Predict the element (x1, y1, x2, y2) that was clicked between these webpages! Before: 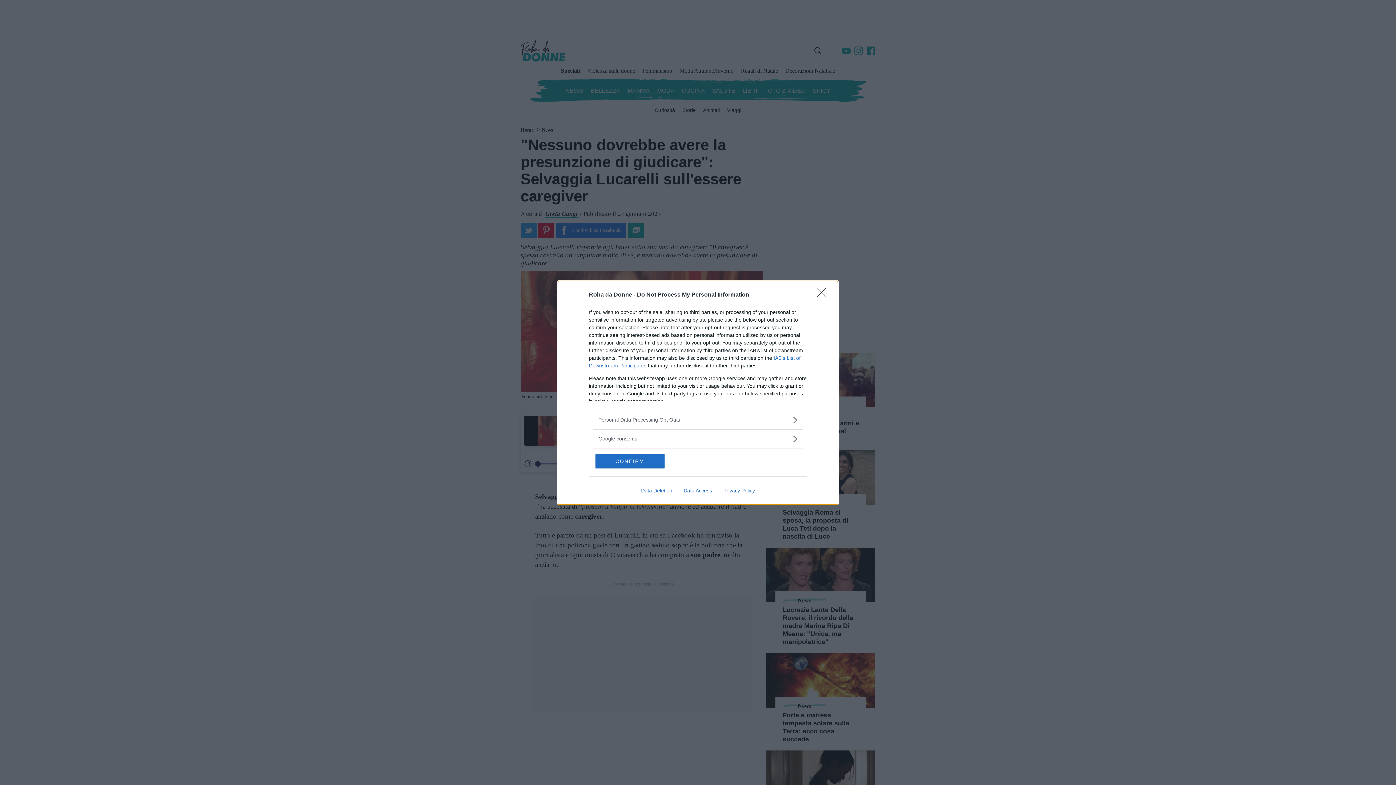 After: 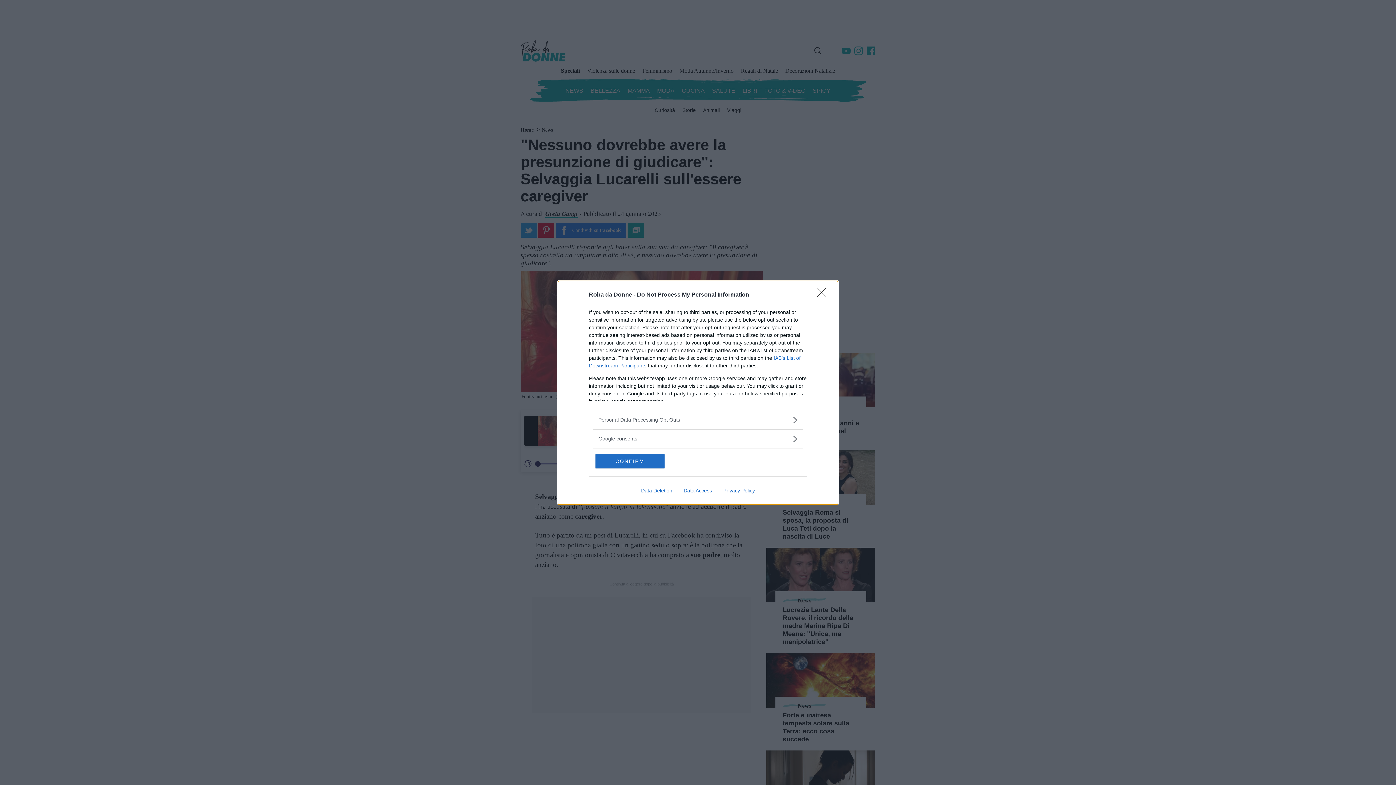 Action: bbox: (717, 487, 760, 493) label: Privacy Policy